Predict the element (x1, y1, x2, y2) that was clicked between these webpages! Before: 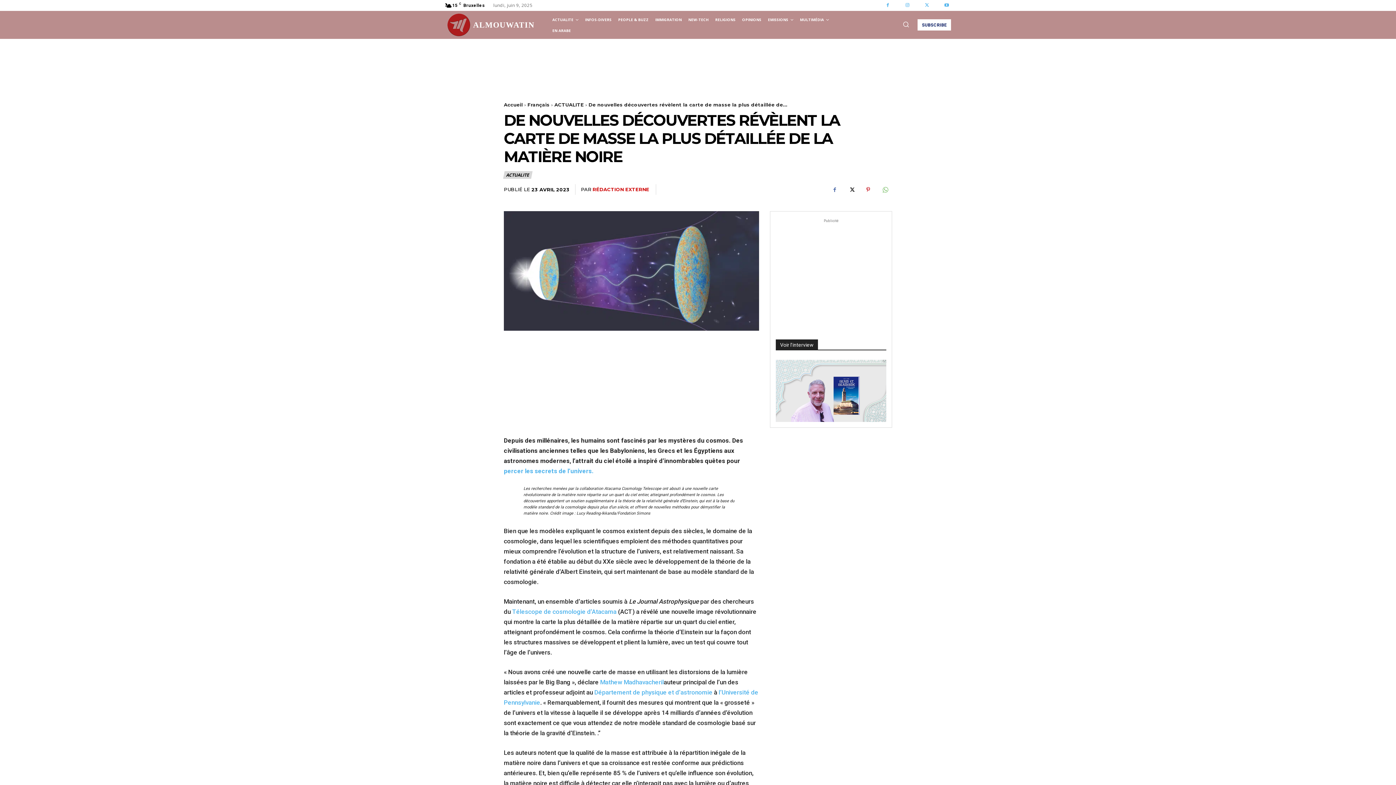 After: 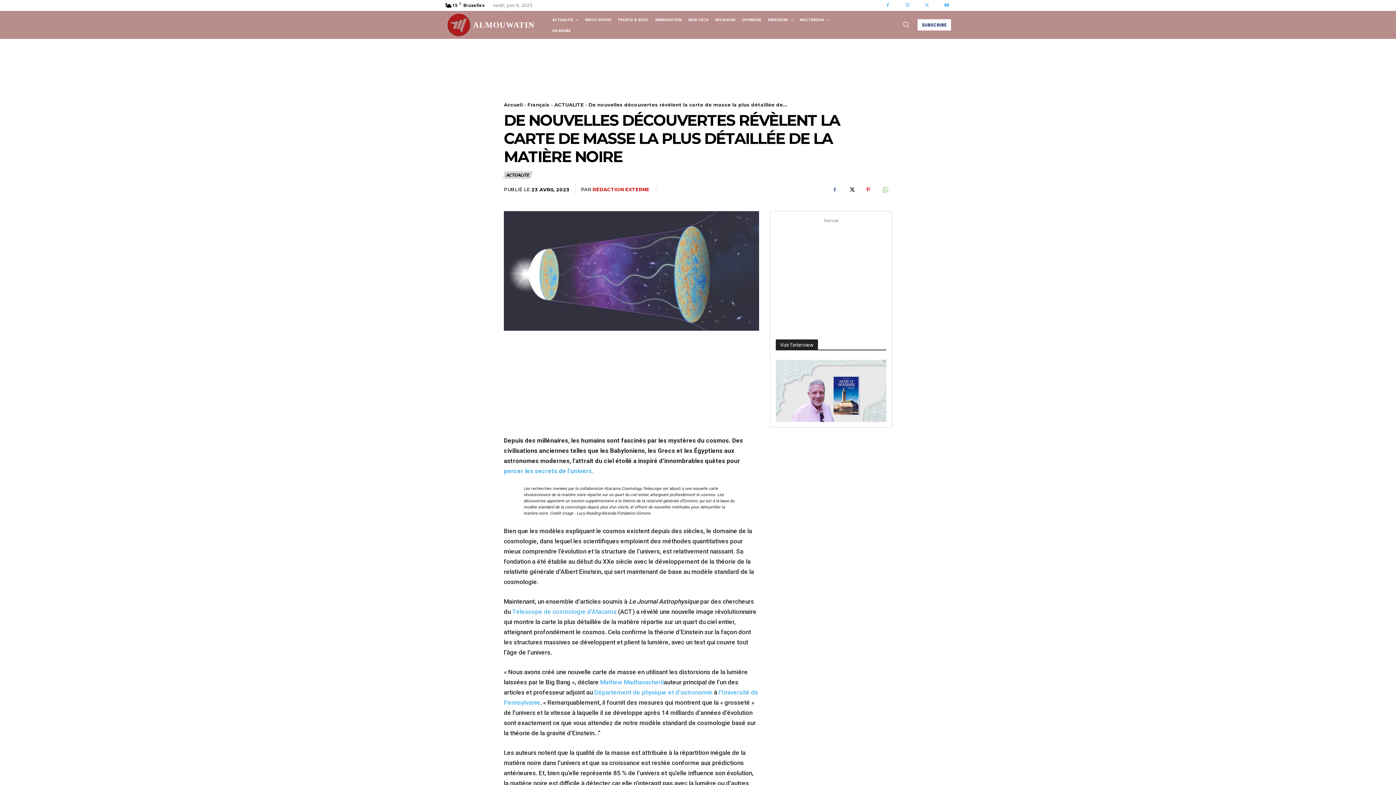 Action: label: Mathew Madhavacheril bbox: (600, 678, 664, 686)